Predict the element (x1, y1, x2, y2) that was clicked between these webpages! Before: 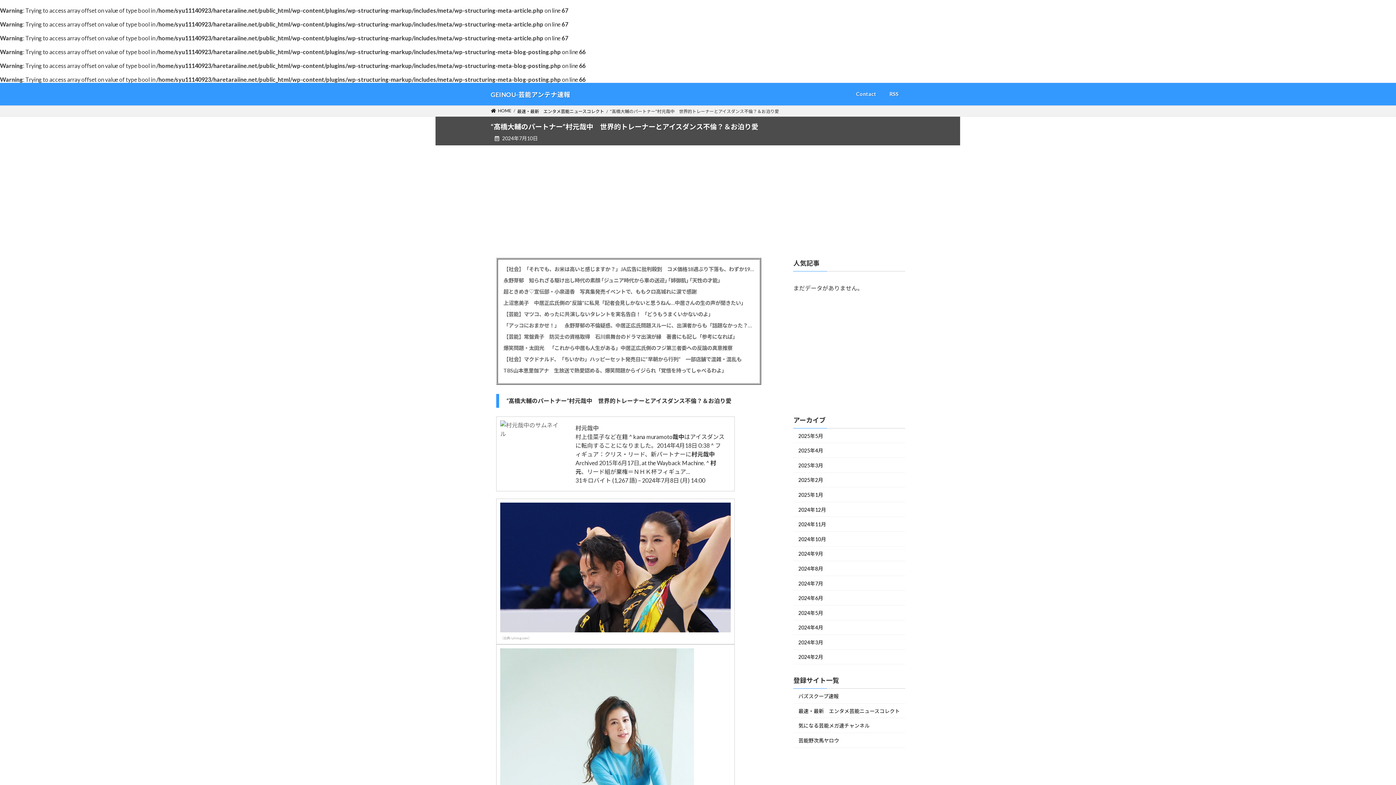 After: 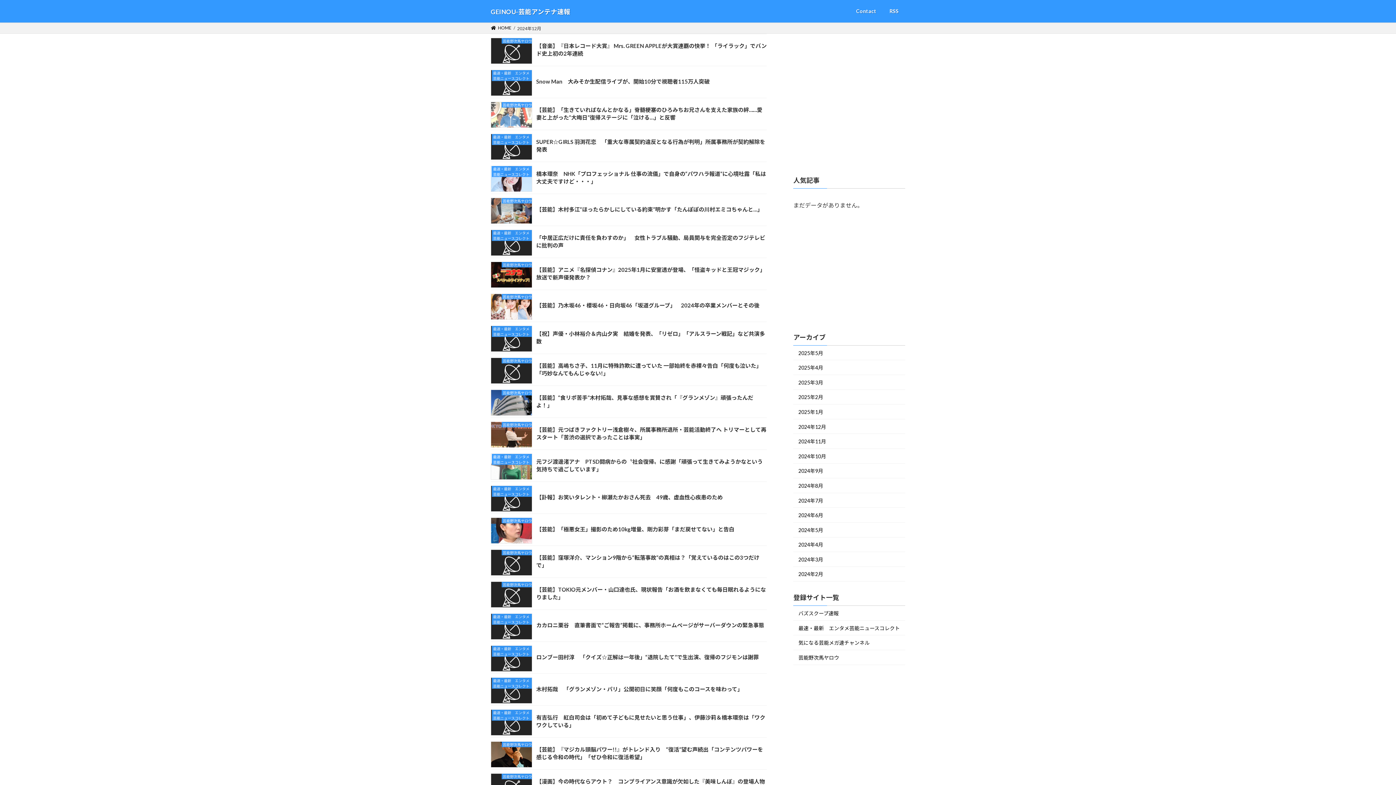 Action: bbox: (793, 502, 905, 517) label: 2024年12月